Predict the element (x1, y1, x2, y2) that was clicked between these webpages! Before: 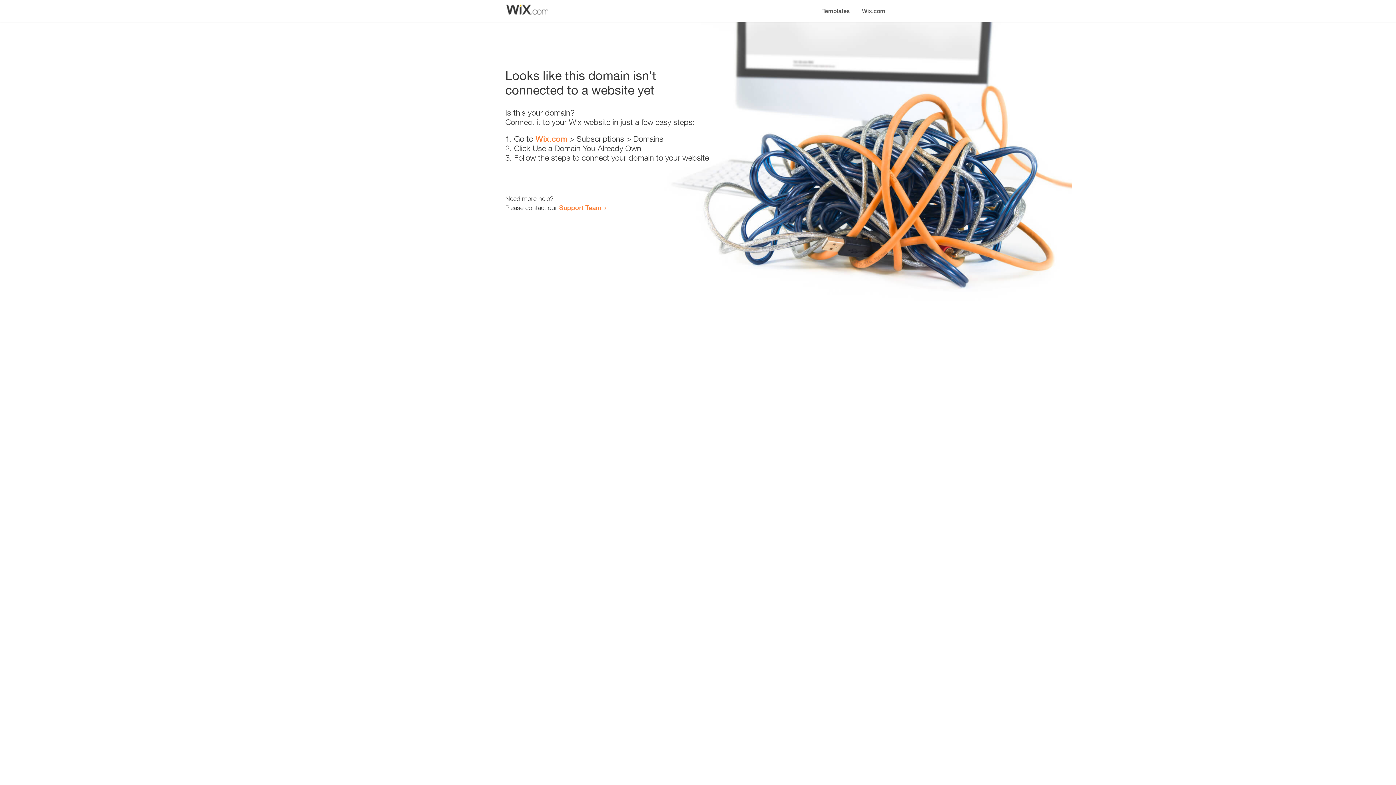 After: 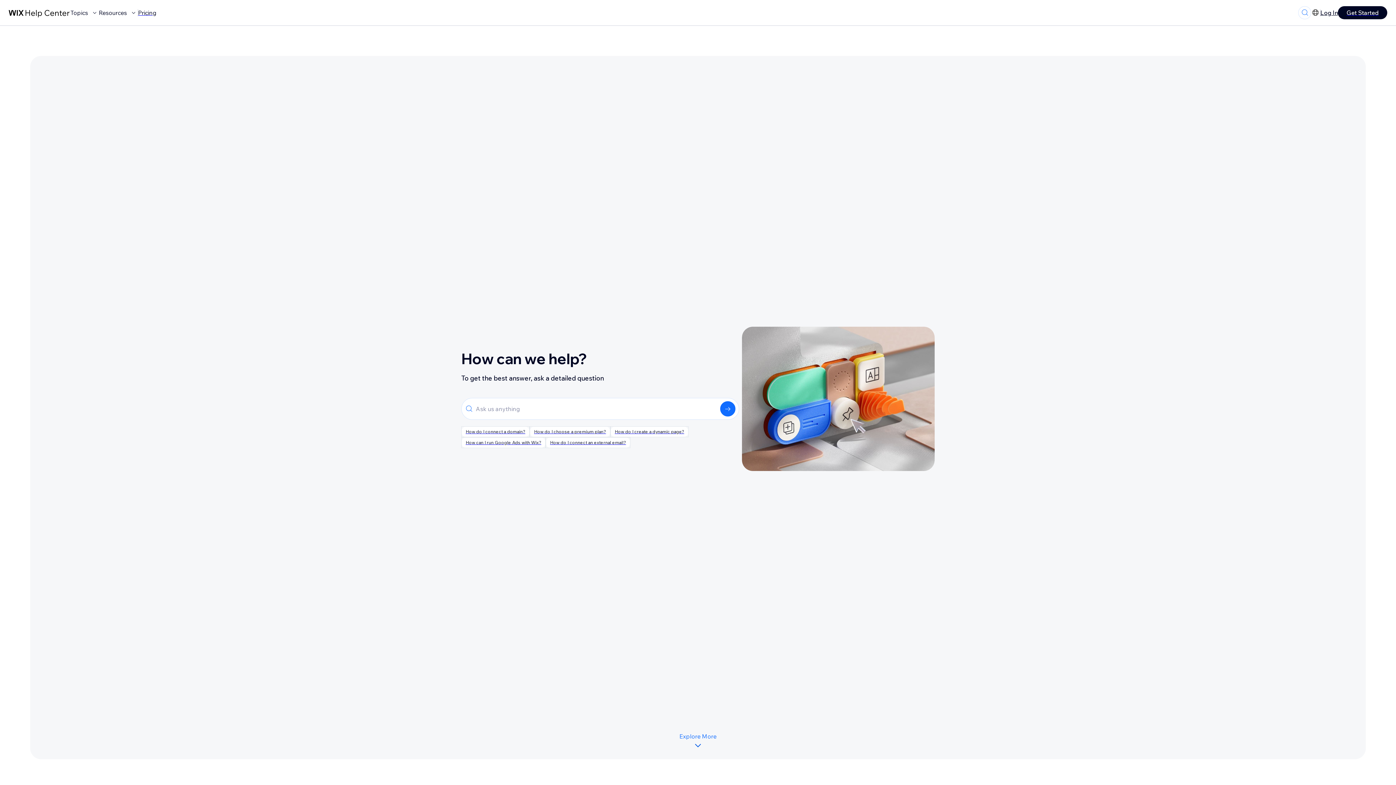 Action: label: Support Team bbox: (559, 203, 601, 211)